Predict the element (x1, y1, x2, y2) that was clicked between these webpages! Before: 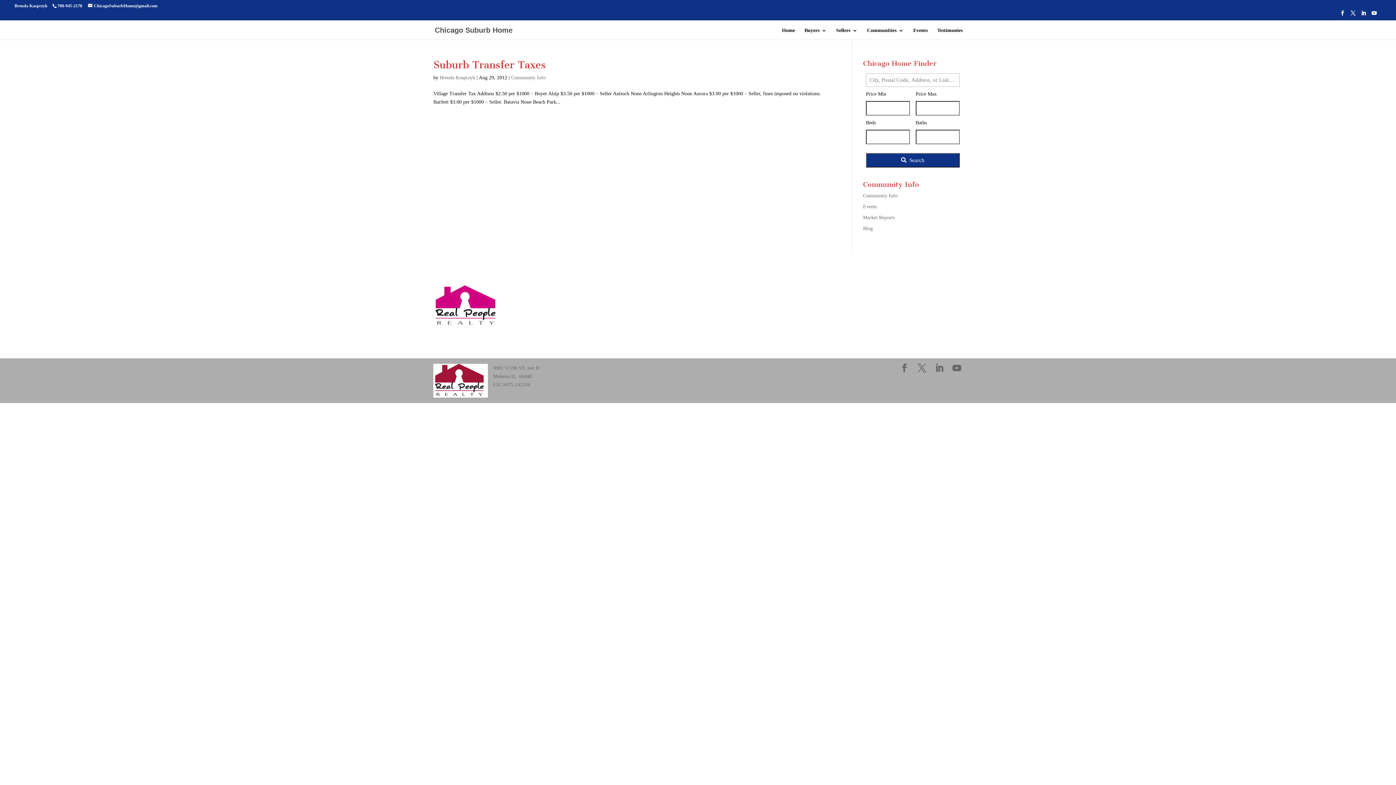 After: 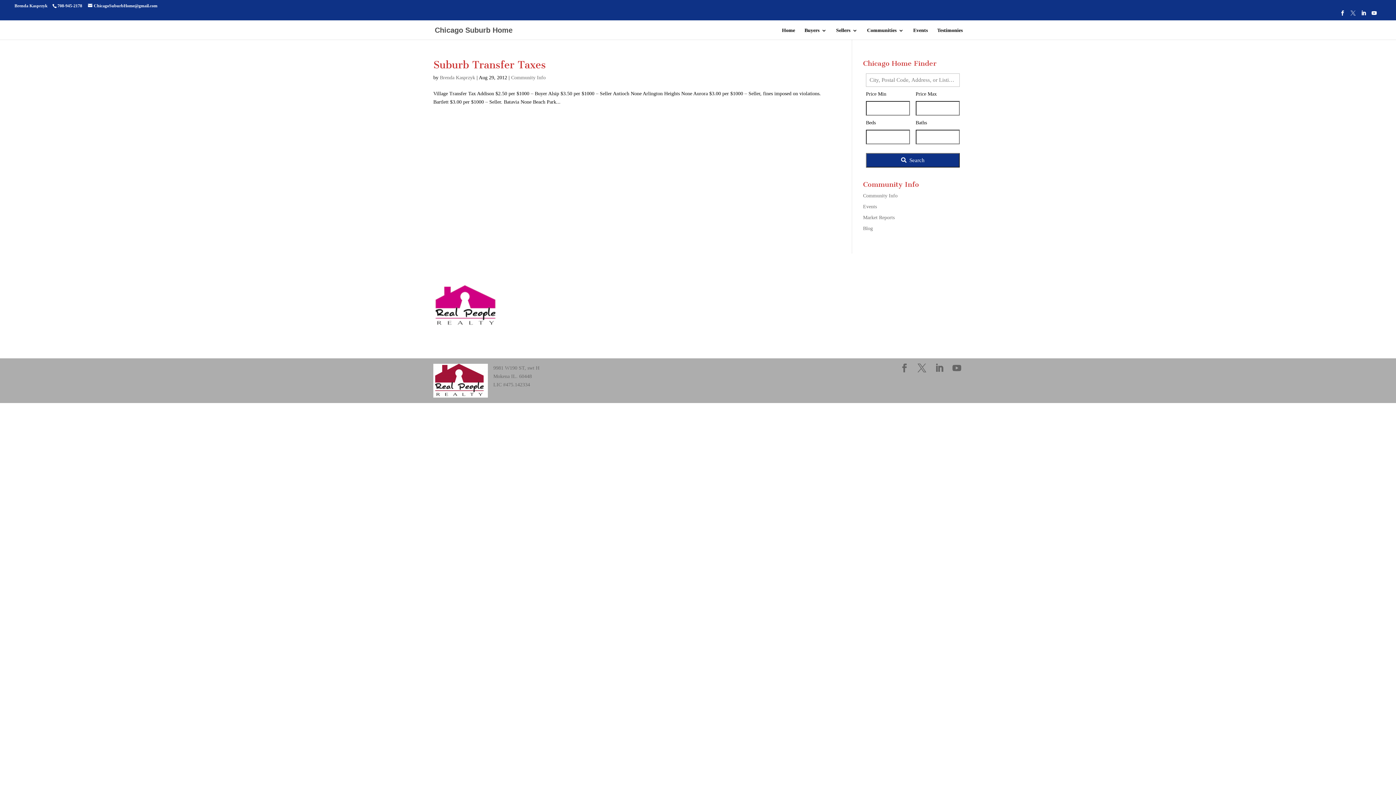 Action: bbox: (1350, 10, 1356, 20)